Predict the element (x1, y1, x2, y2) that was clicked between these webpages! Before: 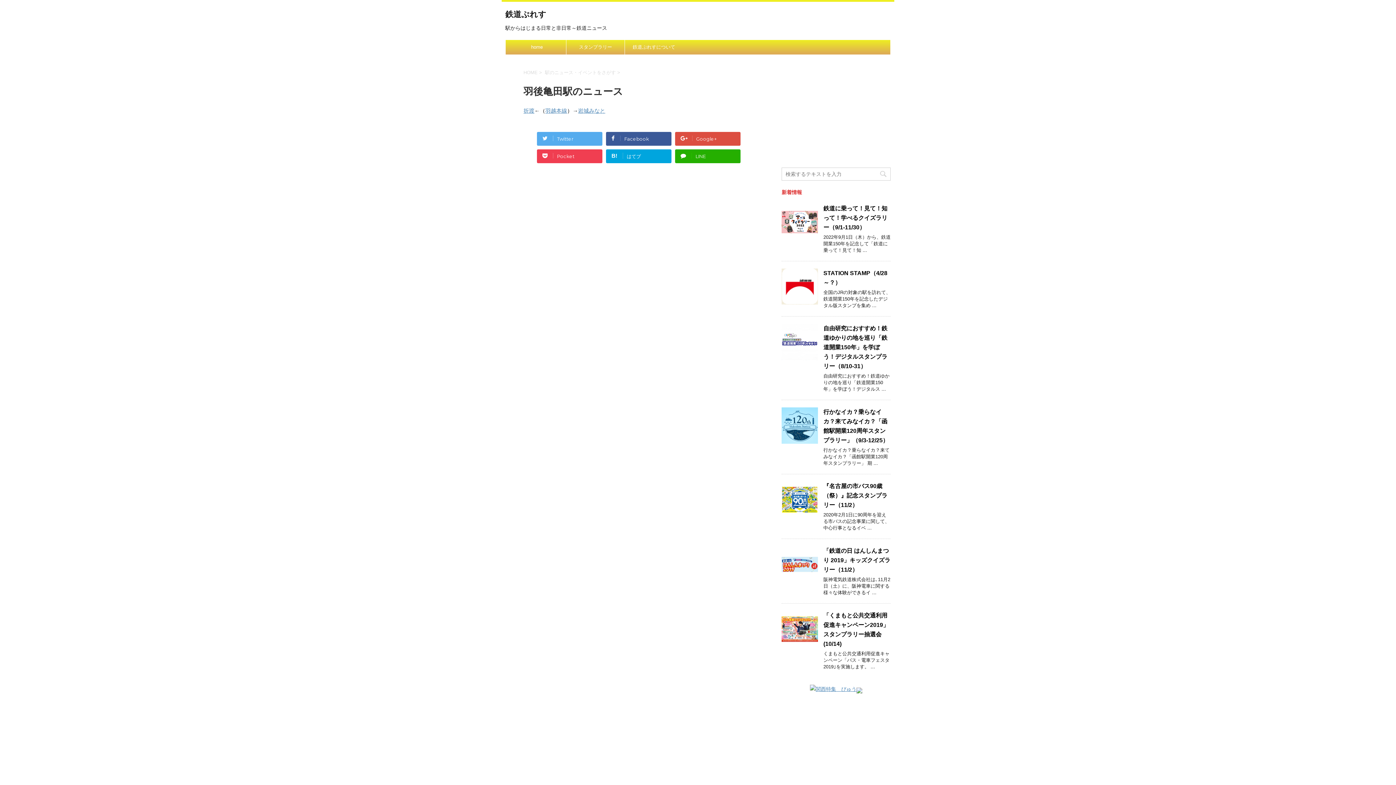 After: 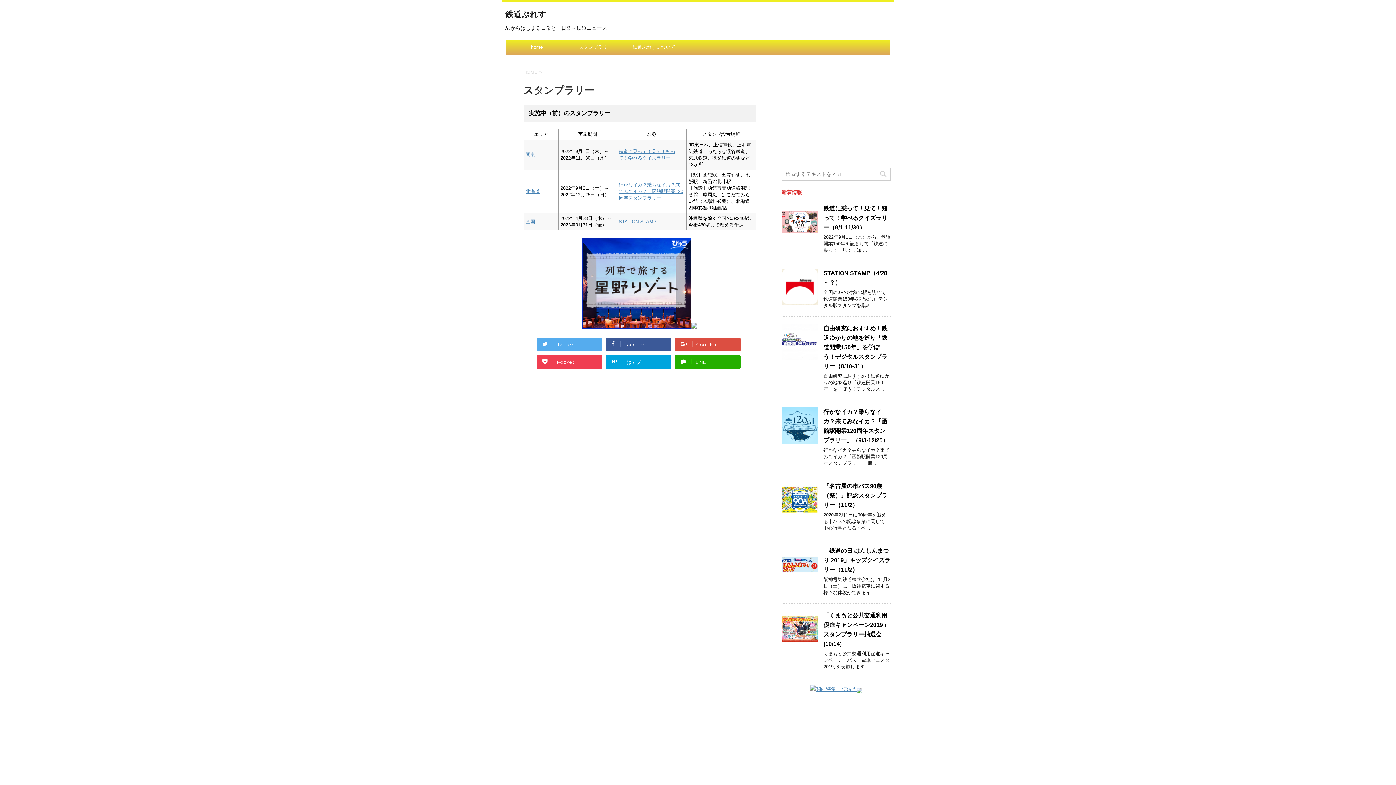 Action: label: スタンプラリー bbox: (566, 40, 624, 54)